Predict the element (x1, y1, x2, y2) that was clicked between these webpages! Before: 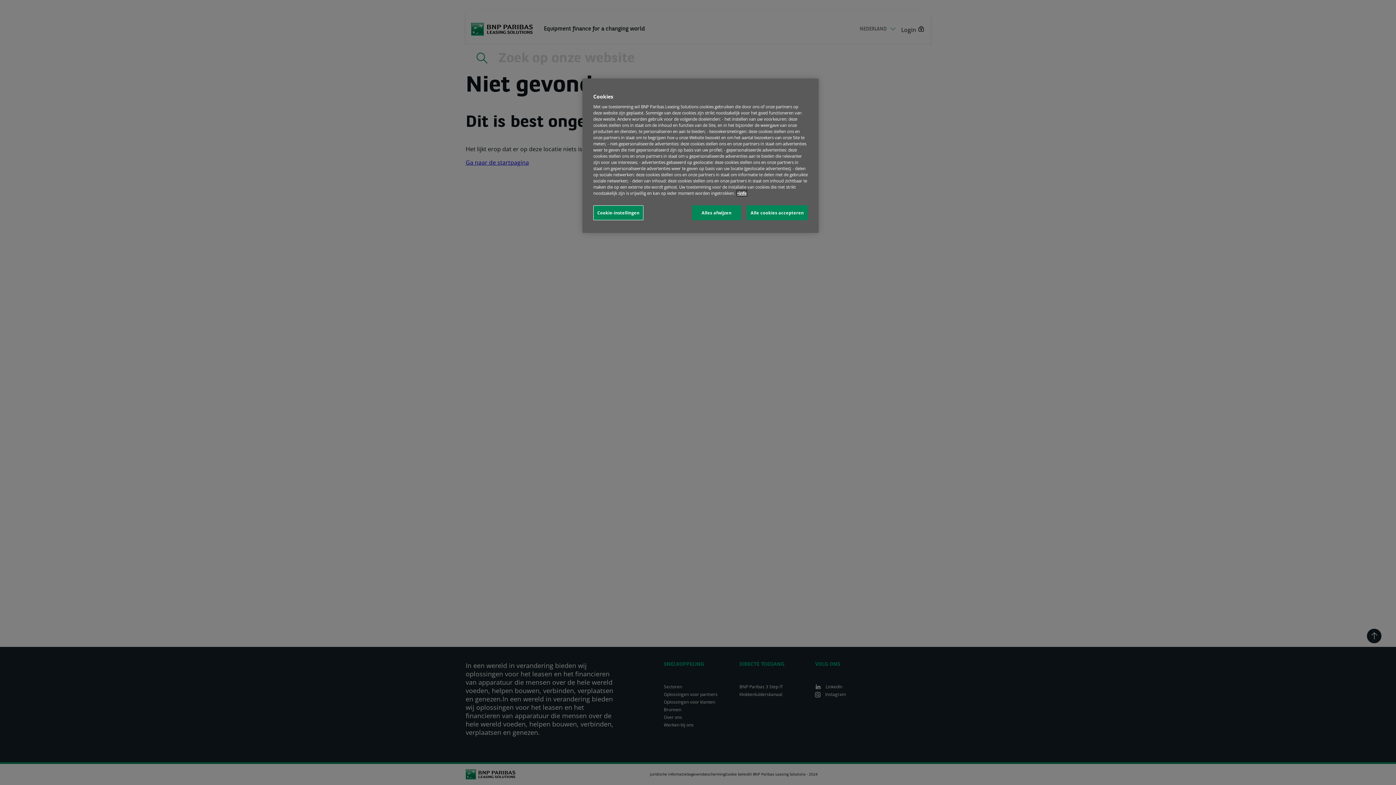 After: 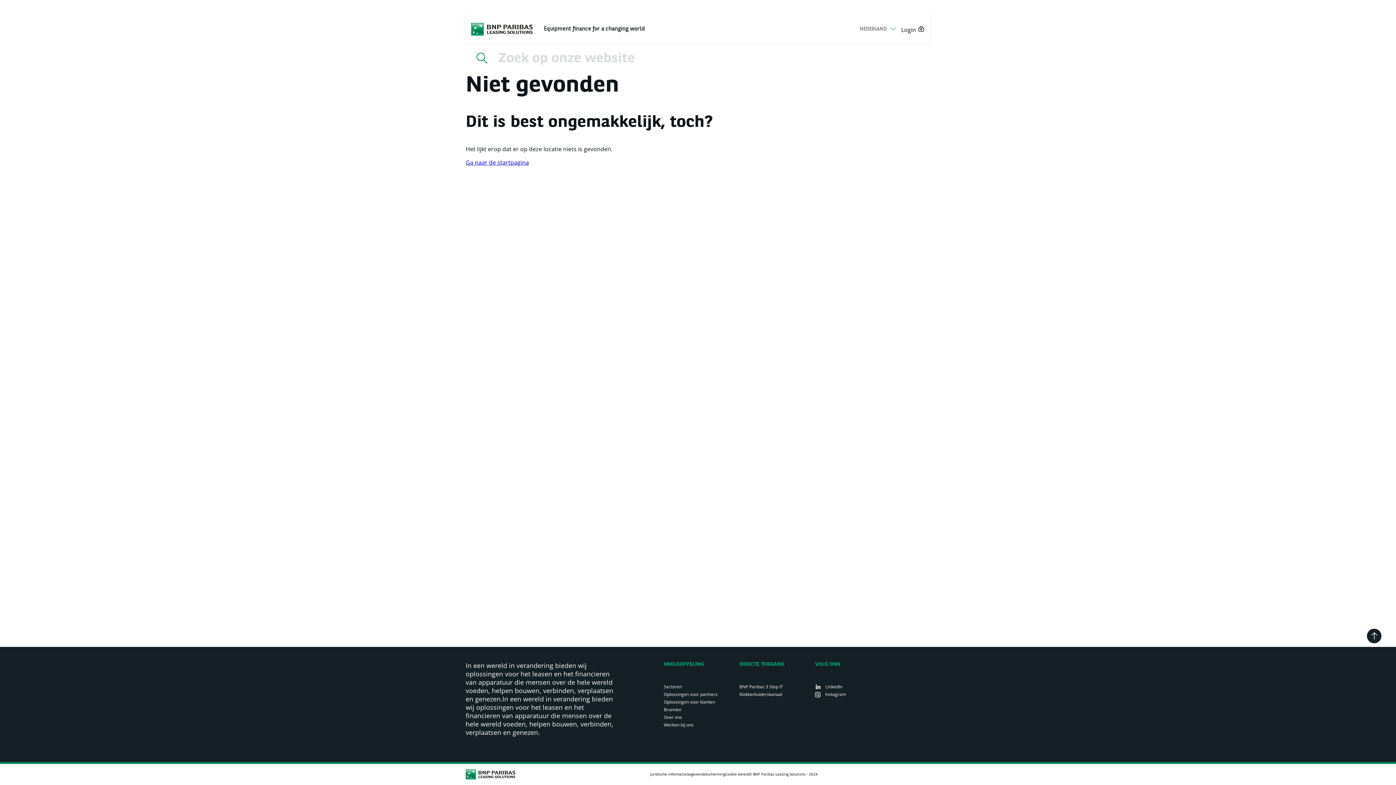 Action: bbox: (746, 205, 808, 220) label: Alle cookies accepteren